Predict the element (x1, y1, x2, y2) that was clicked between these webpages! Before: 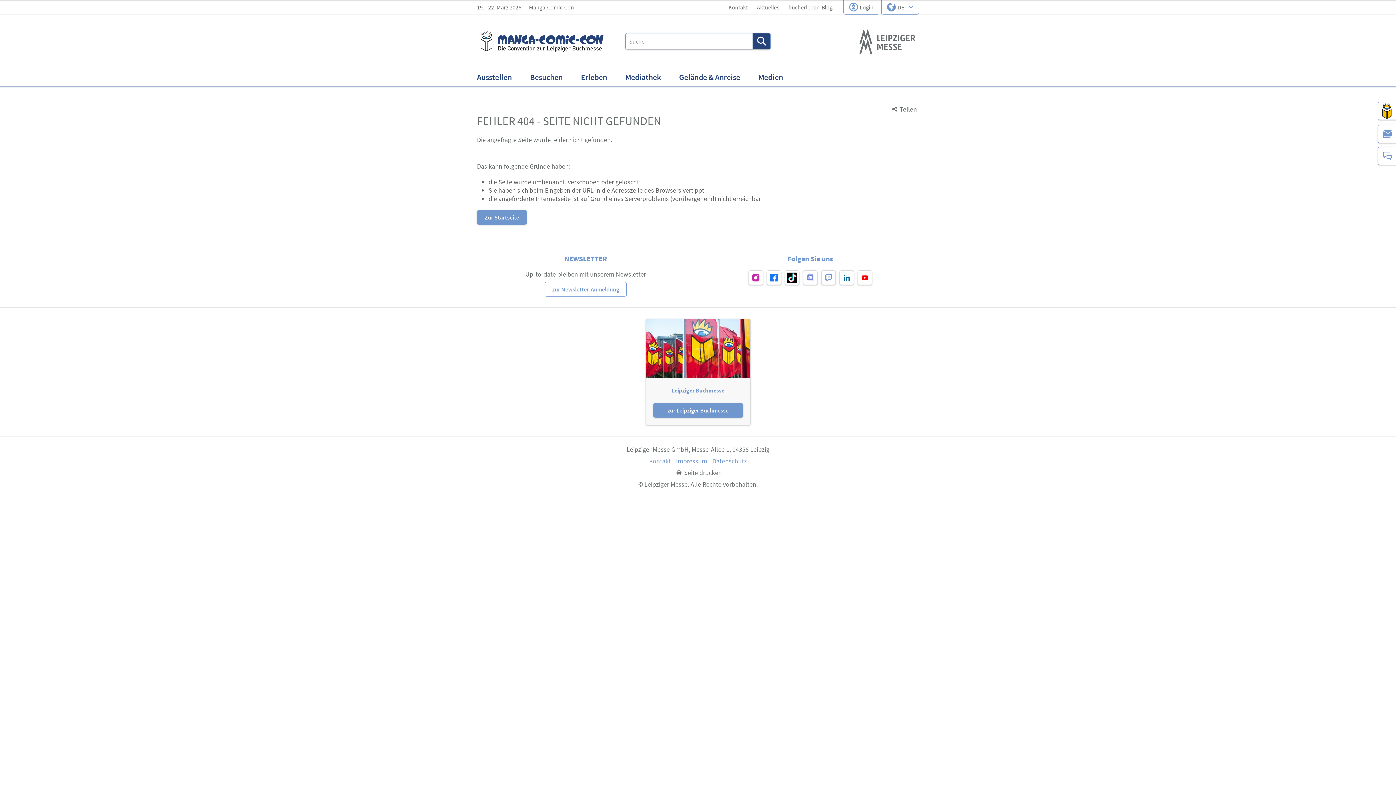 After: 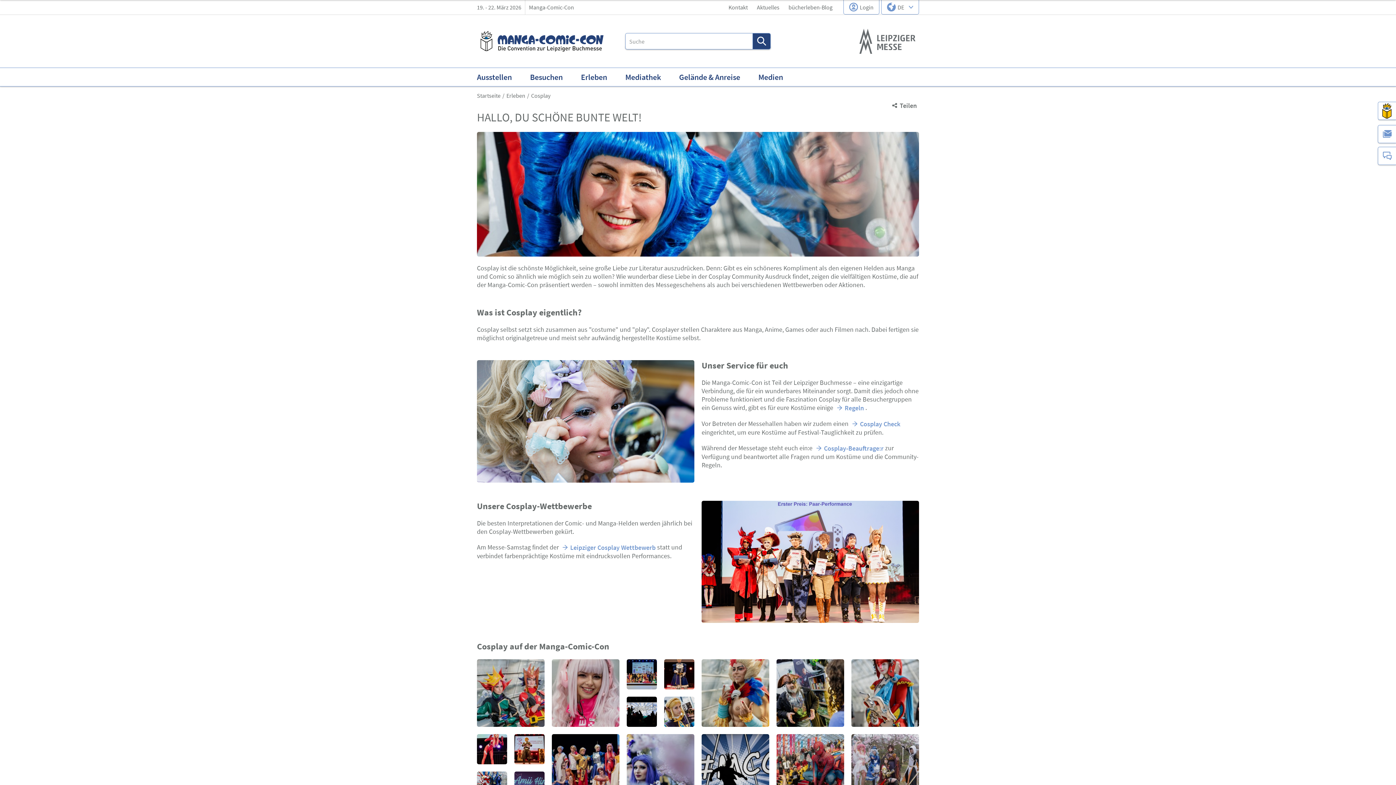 Action: label: Erleben bbox: (577, 68, 610, 86)